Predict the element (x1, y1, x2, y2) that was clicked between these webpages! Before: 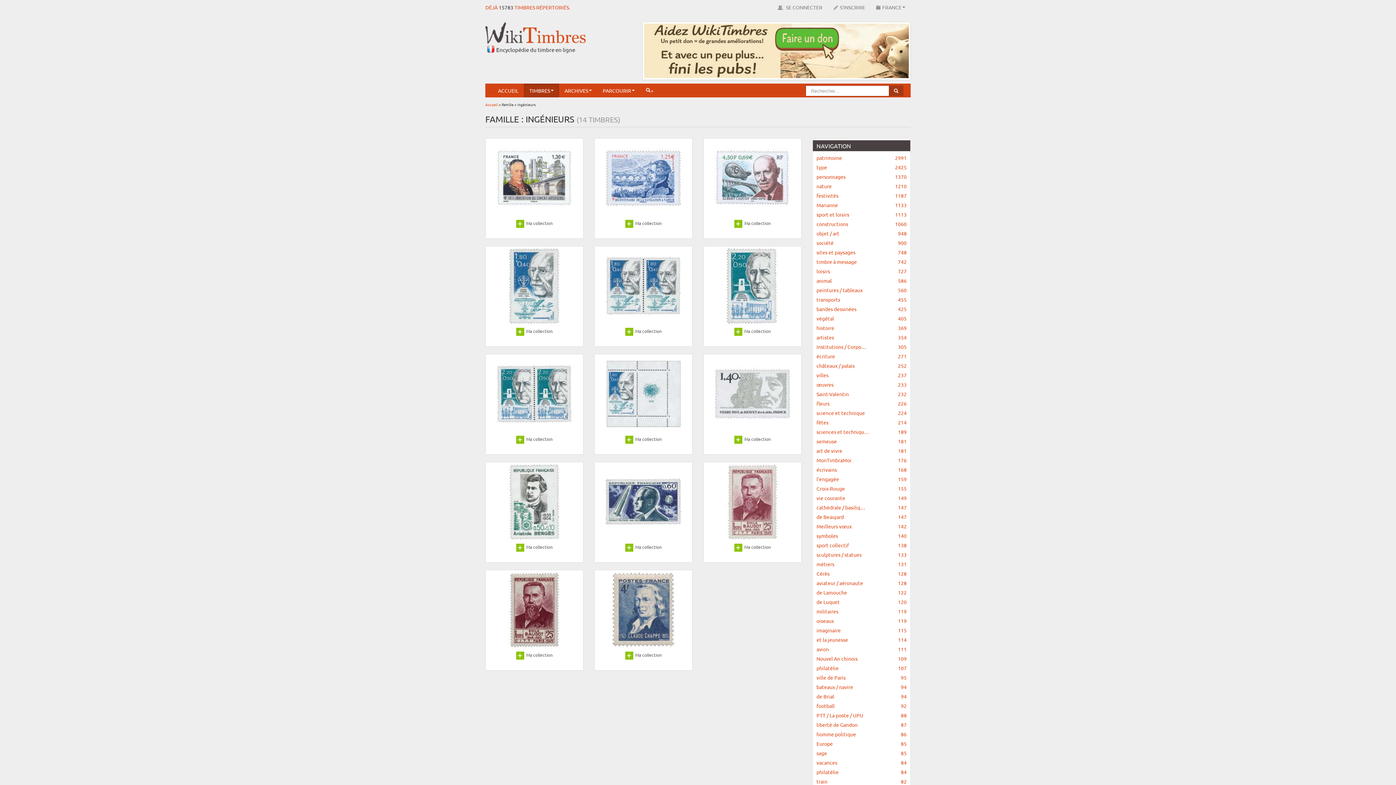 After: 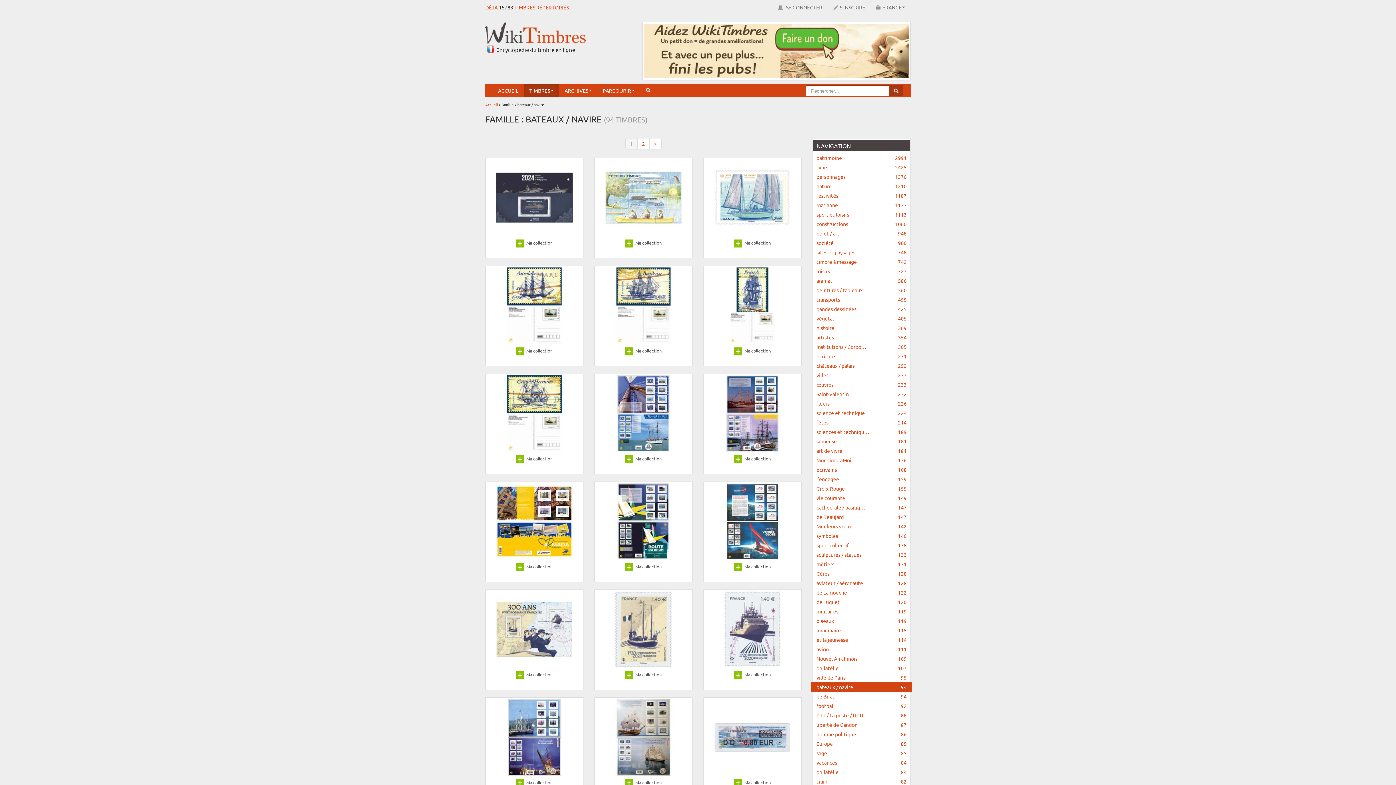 Action: bbox: (811, 682, 912, 692) label: bateaux / navire
94